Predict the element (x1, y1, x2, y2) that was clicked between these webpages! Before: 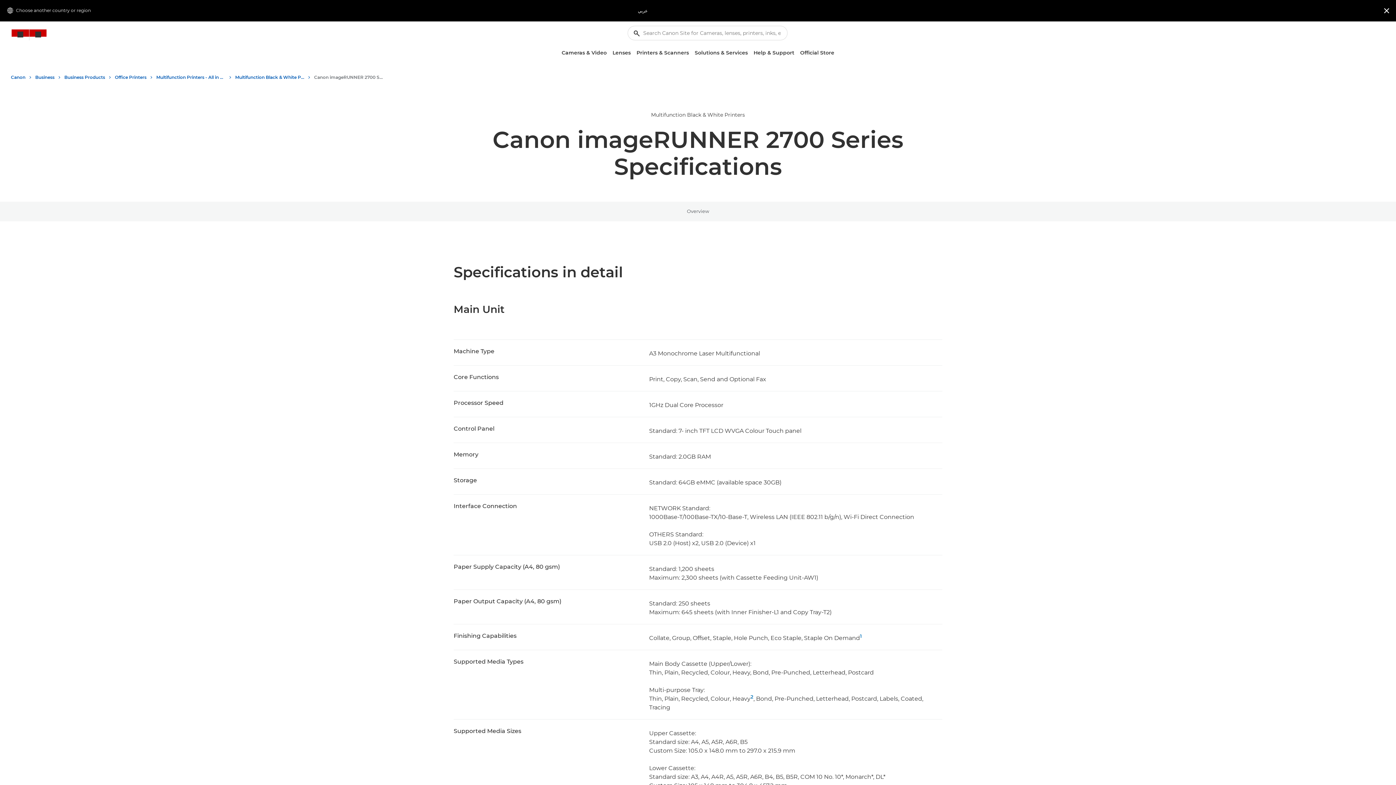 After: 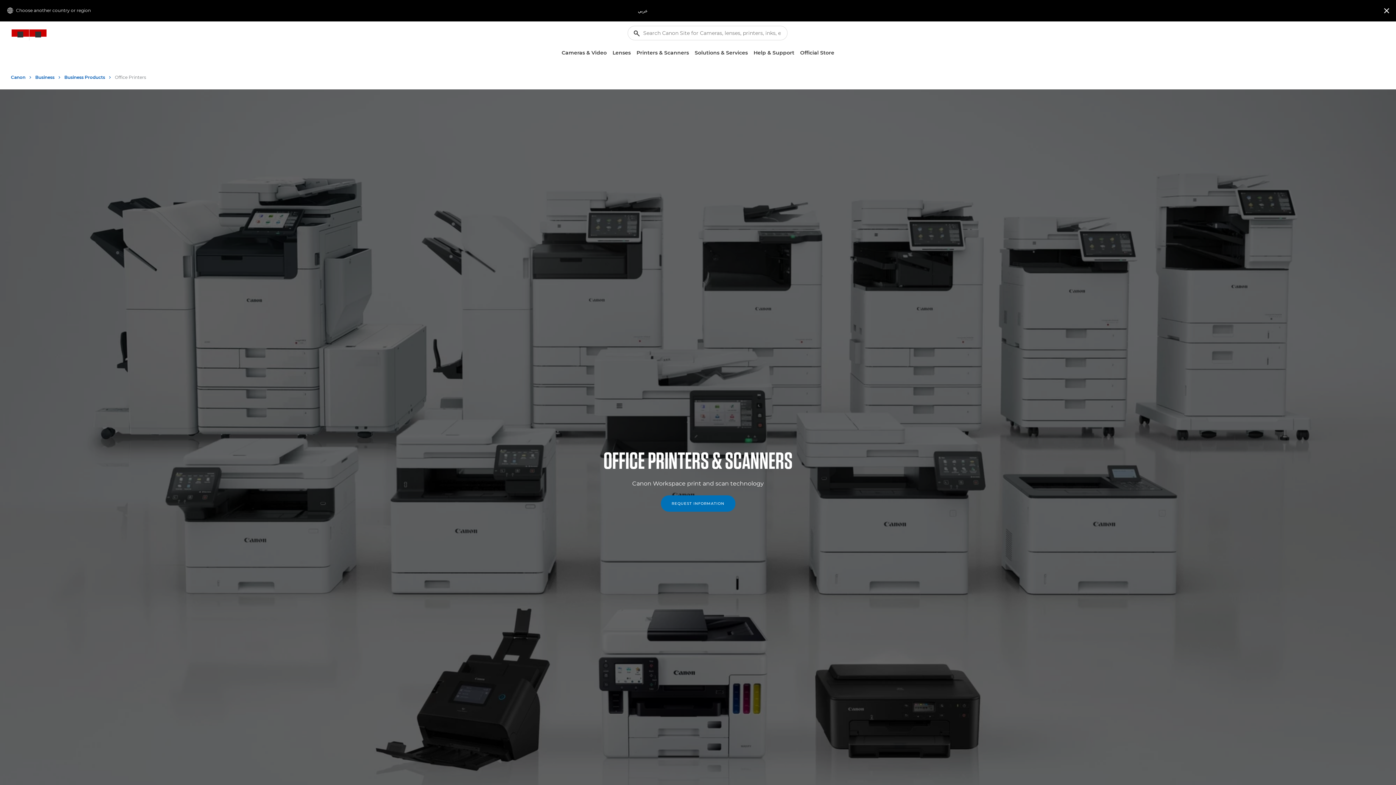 Action: bbox: (114, 72, 152, 82) label: Office Printers